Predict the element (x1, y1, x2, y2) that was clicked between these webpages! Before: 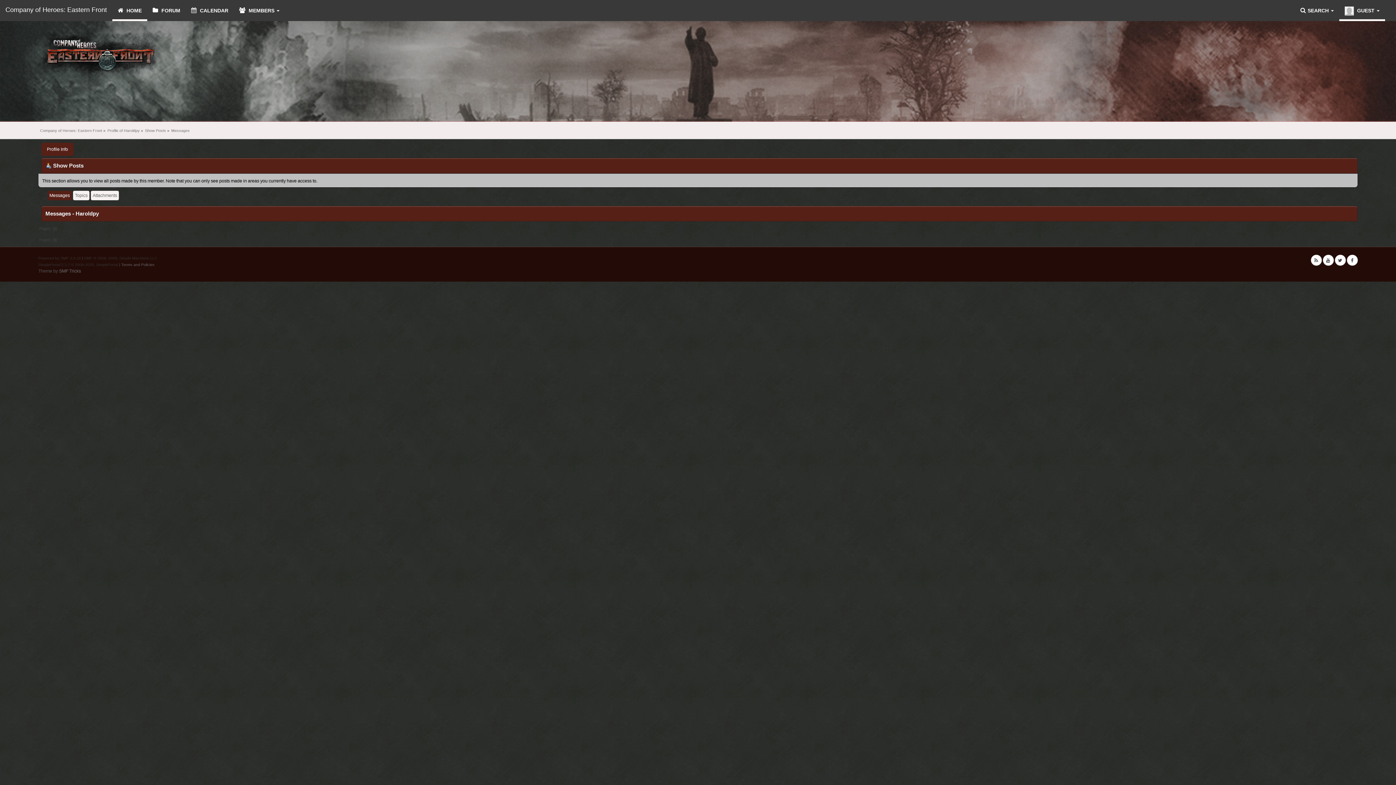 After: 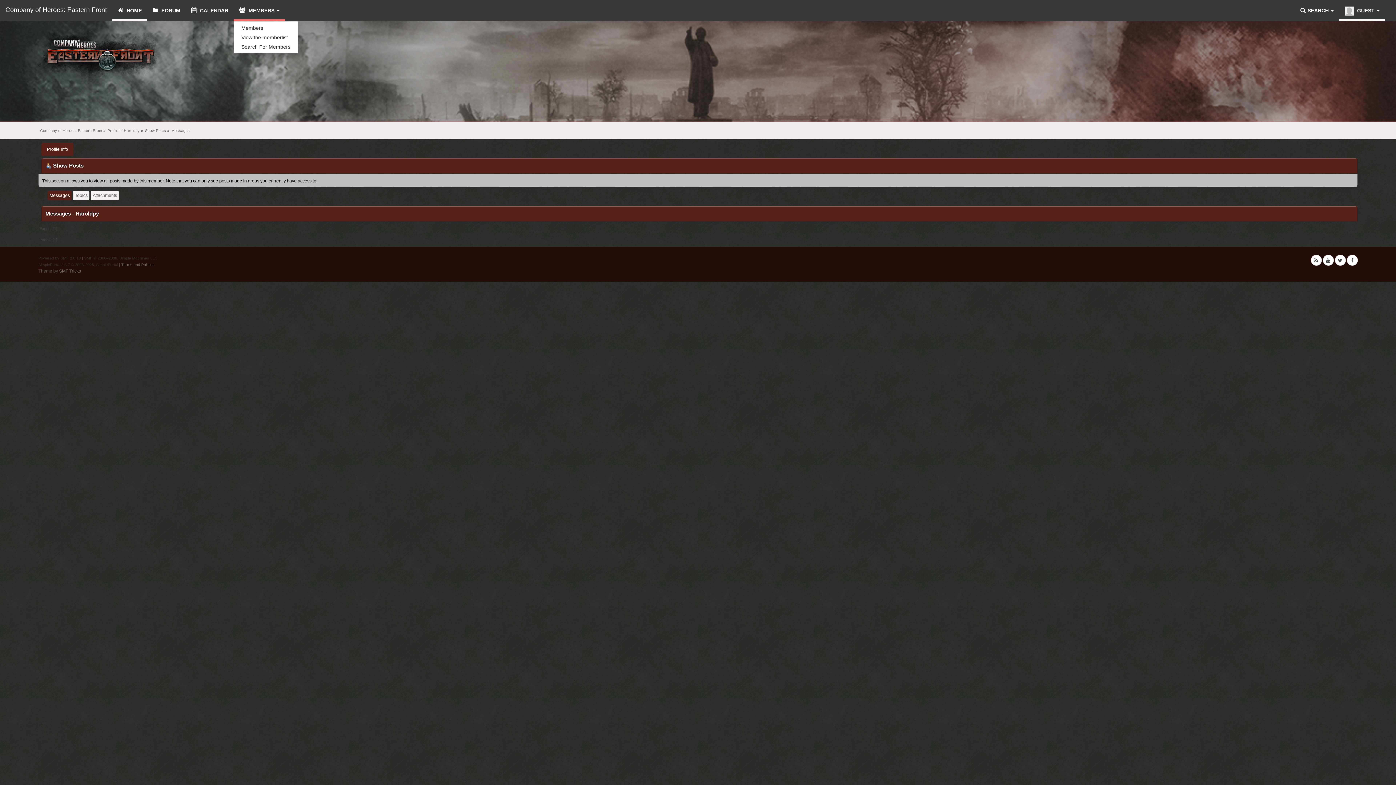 Action: label:  MEMBERS  bbox: (233, 0, 285, 21)